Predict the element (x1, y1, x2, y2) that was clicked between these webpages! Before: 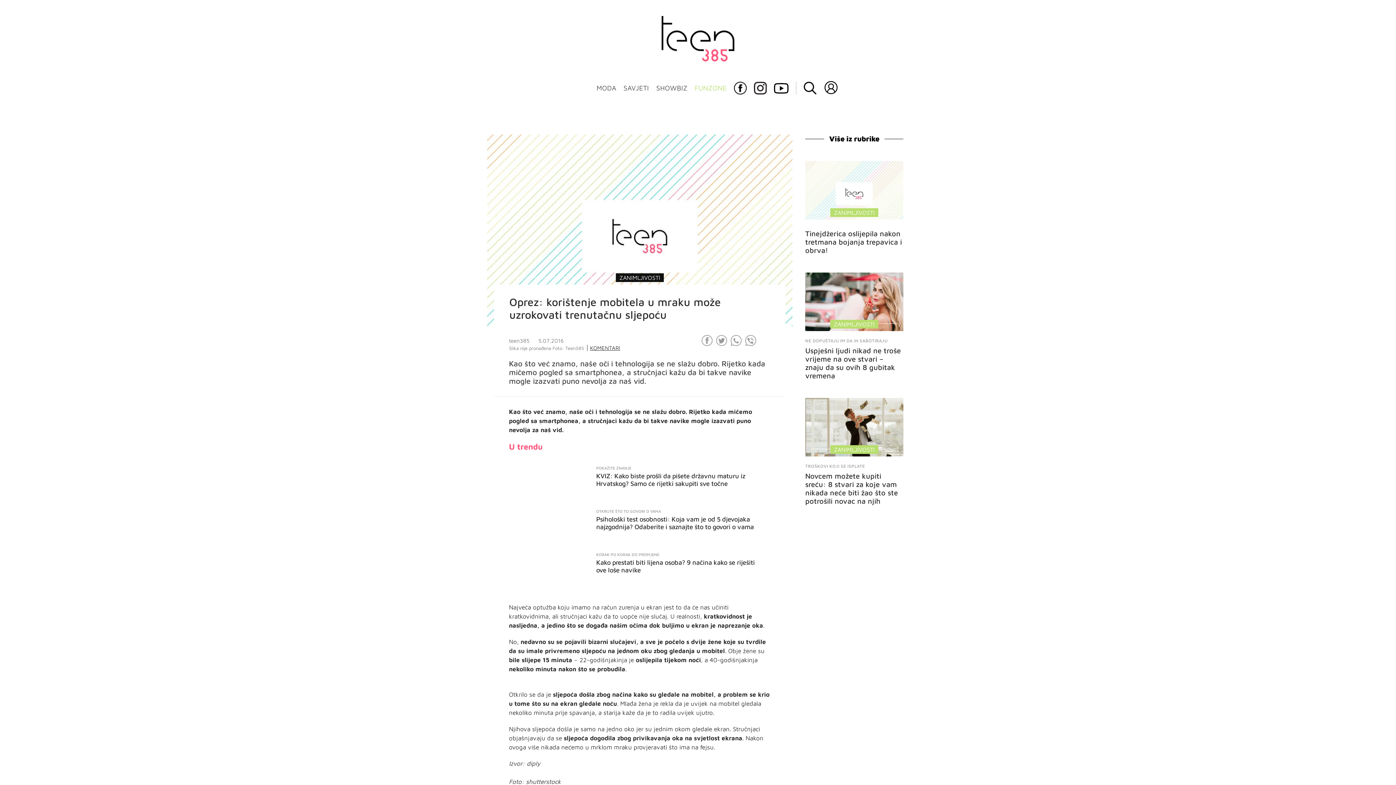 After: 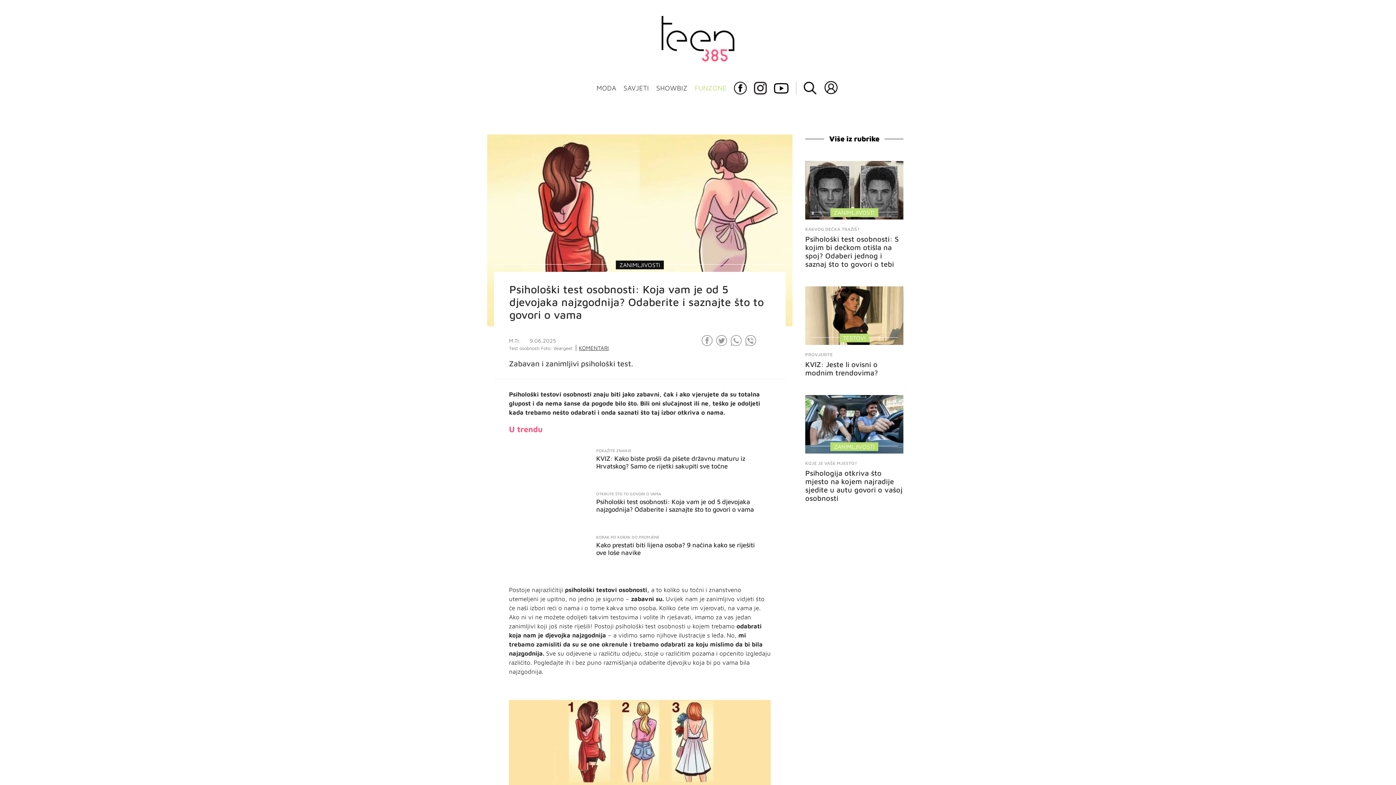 Action: label: OTKRIJTE ŠTO TO GOVORI O VAMA
Psihološki test osobnosti: Koja vam je od 5 djevojaka najzgodnija? Odaberite i saznajte što to govori o vama bbox: (509, 502, 770, 538)